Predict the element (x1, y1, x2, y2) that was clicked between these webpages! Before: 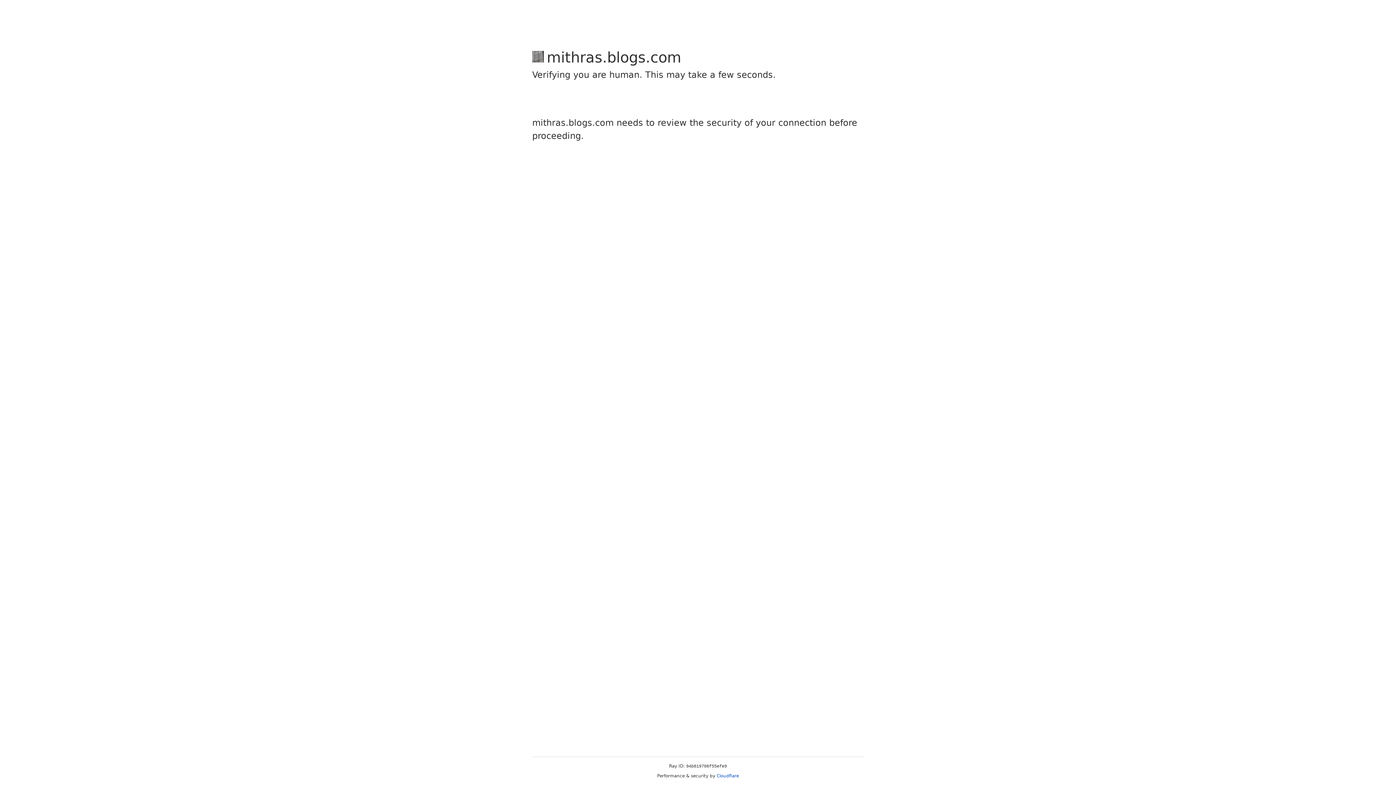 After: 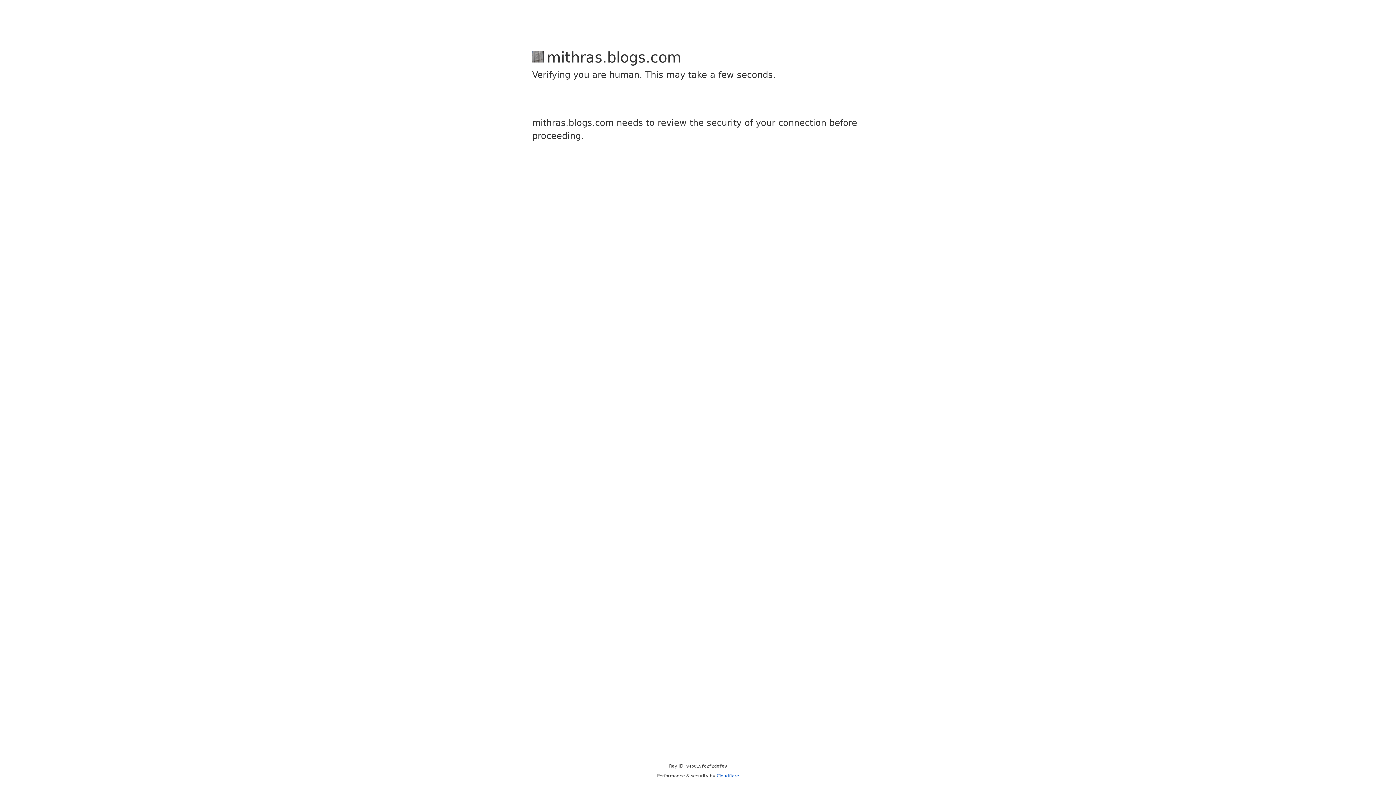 Action: bbox: (716, 773, 739, 778) label: Cloudflare